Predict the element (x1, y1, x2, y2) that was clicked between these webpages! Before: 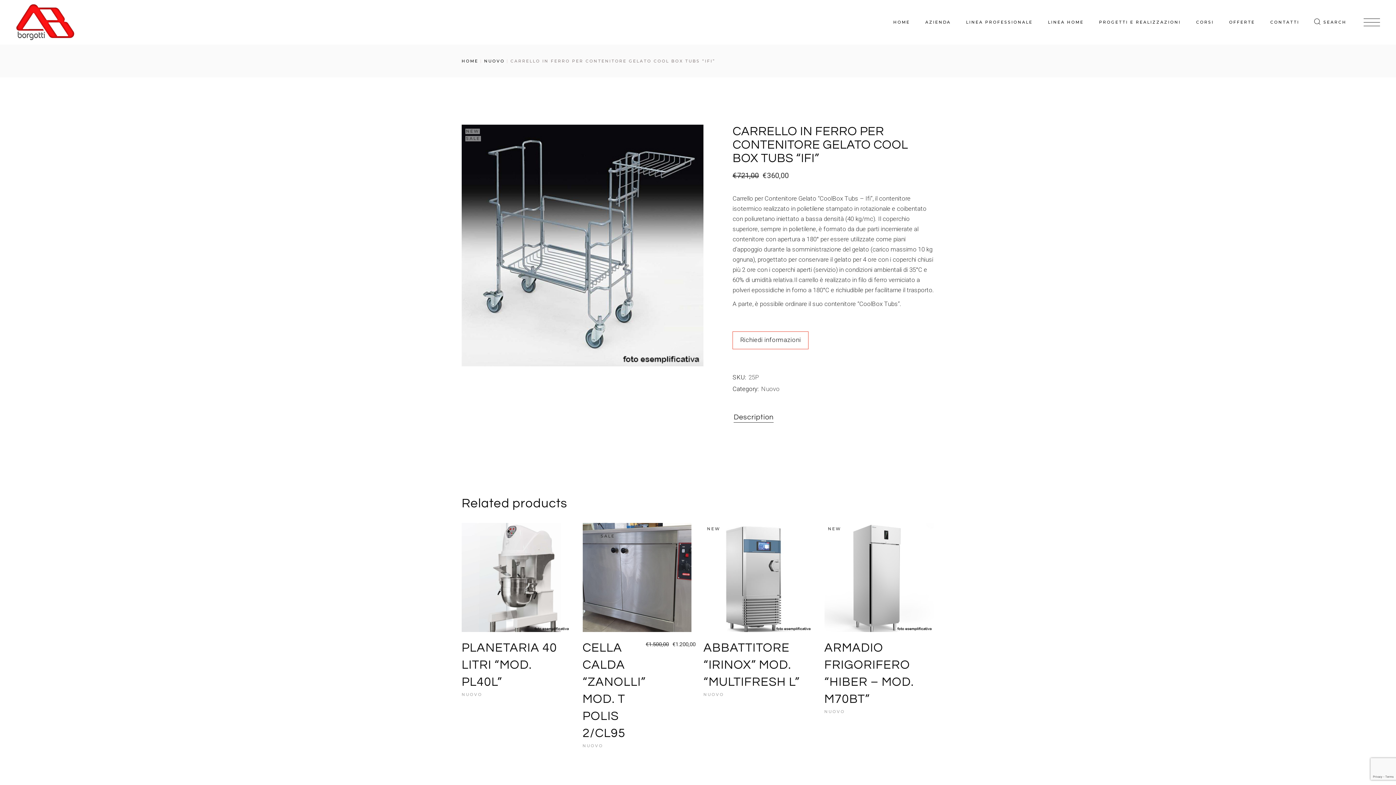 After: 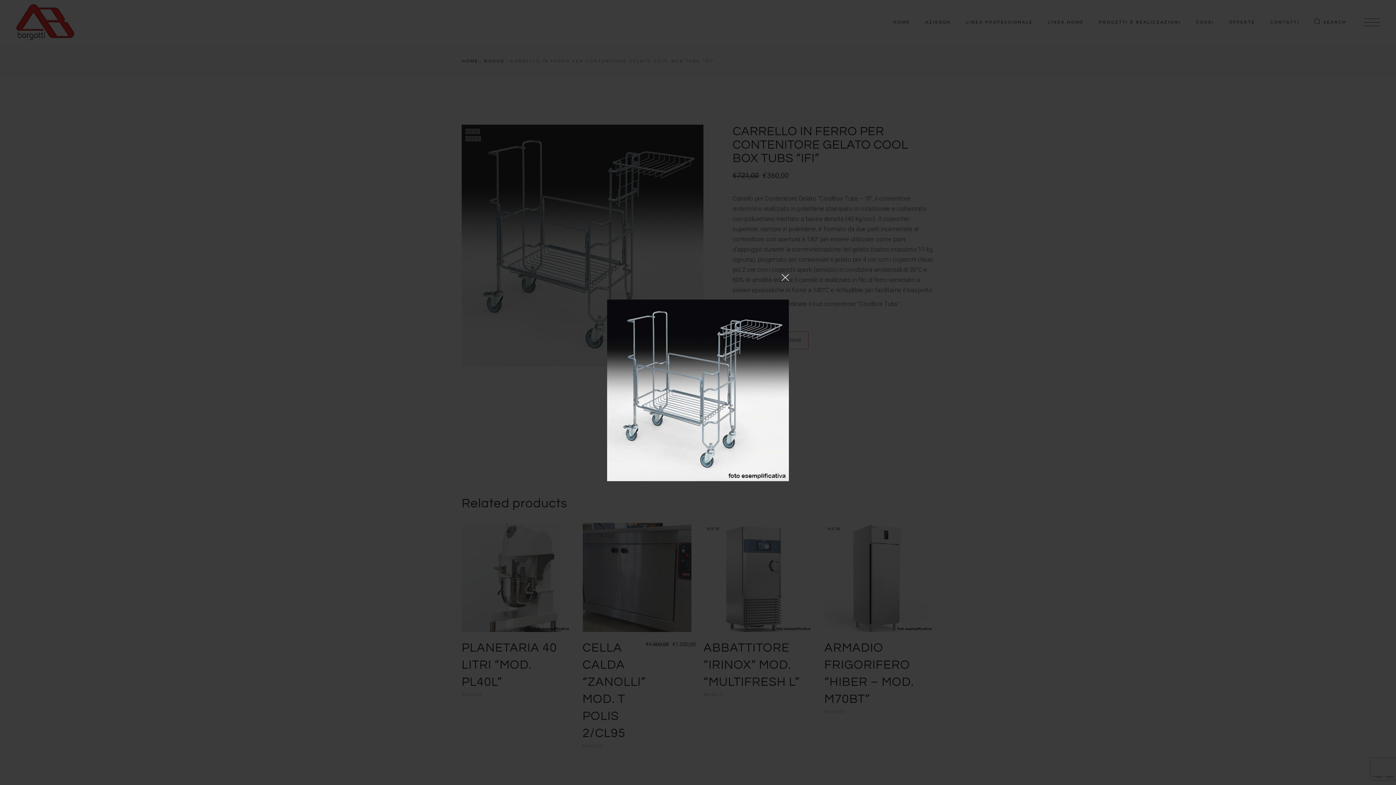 Action: bbox: (461, 124, 703, 366)